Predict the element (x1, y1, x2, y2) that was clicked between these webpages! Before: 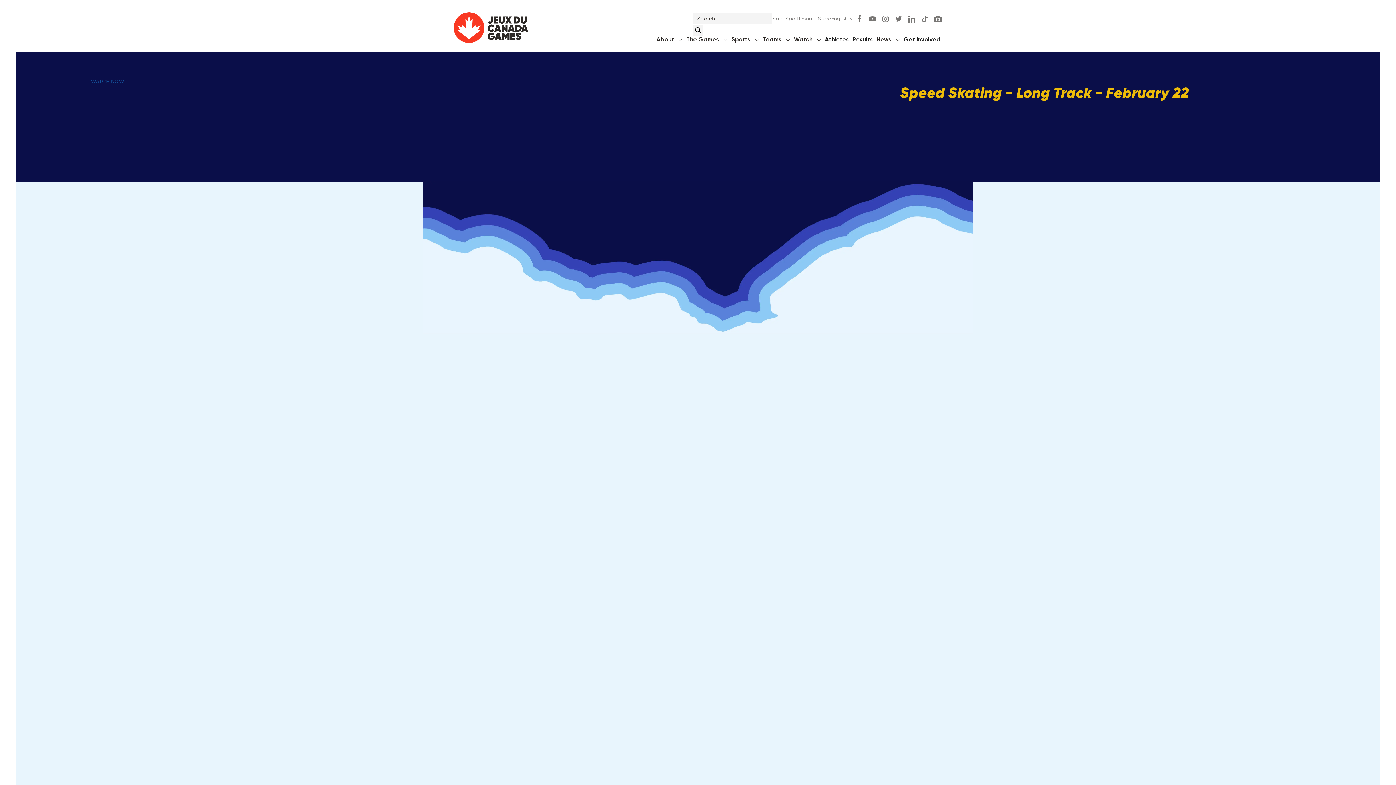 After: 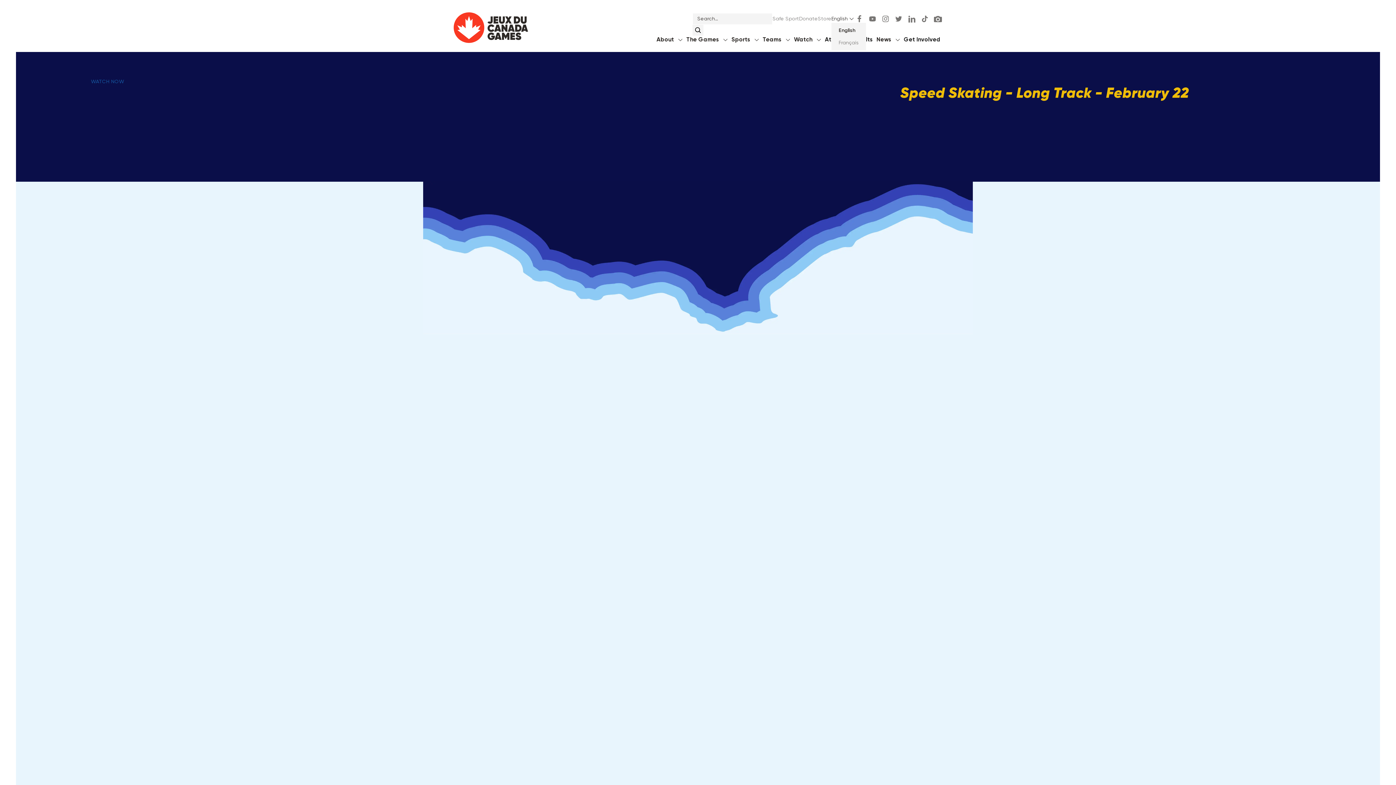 Action: bbox: (831, 14, 855, 22) label: English